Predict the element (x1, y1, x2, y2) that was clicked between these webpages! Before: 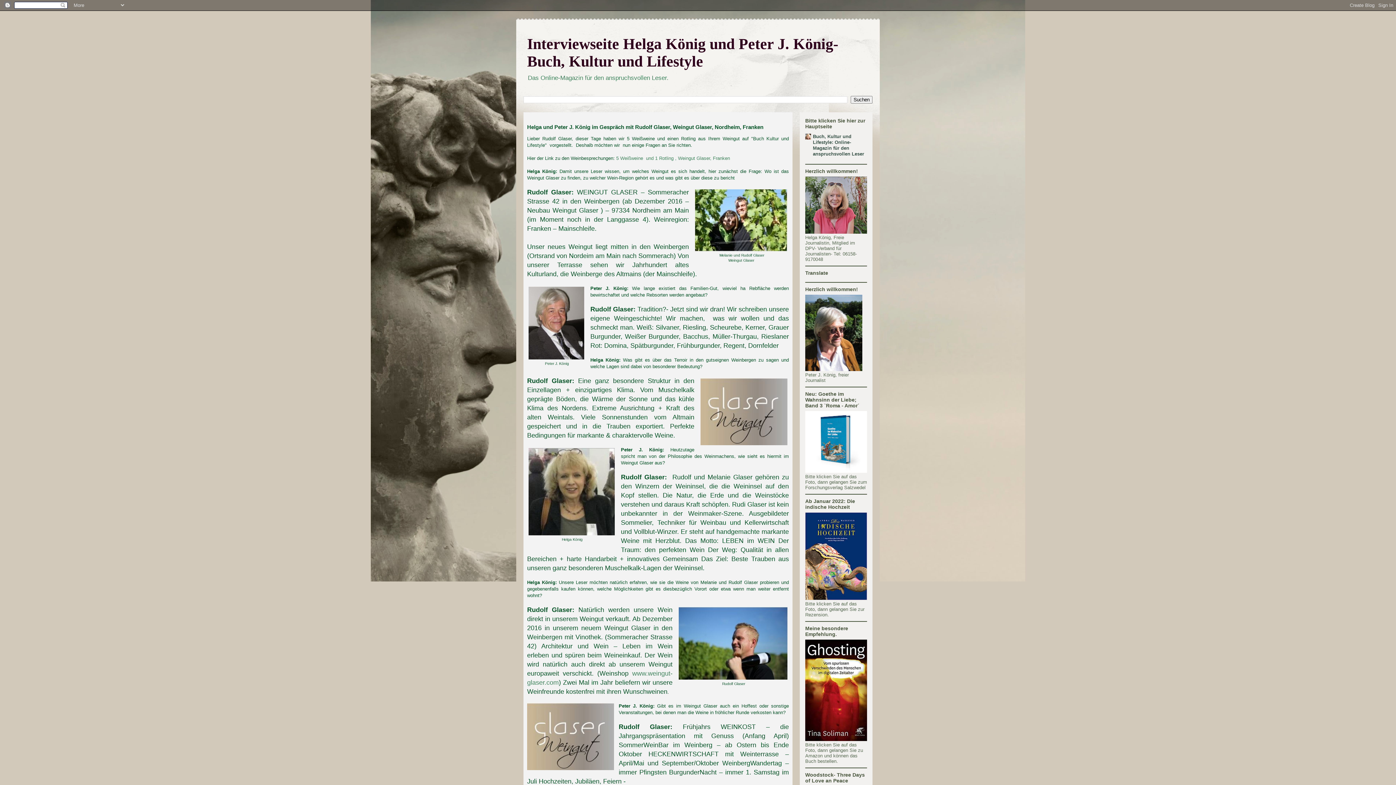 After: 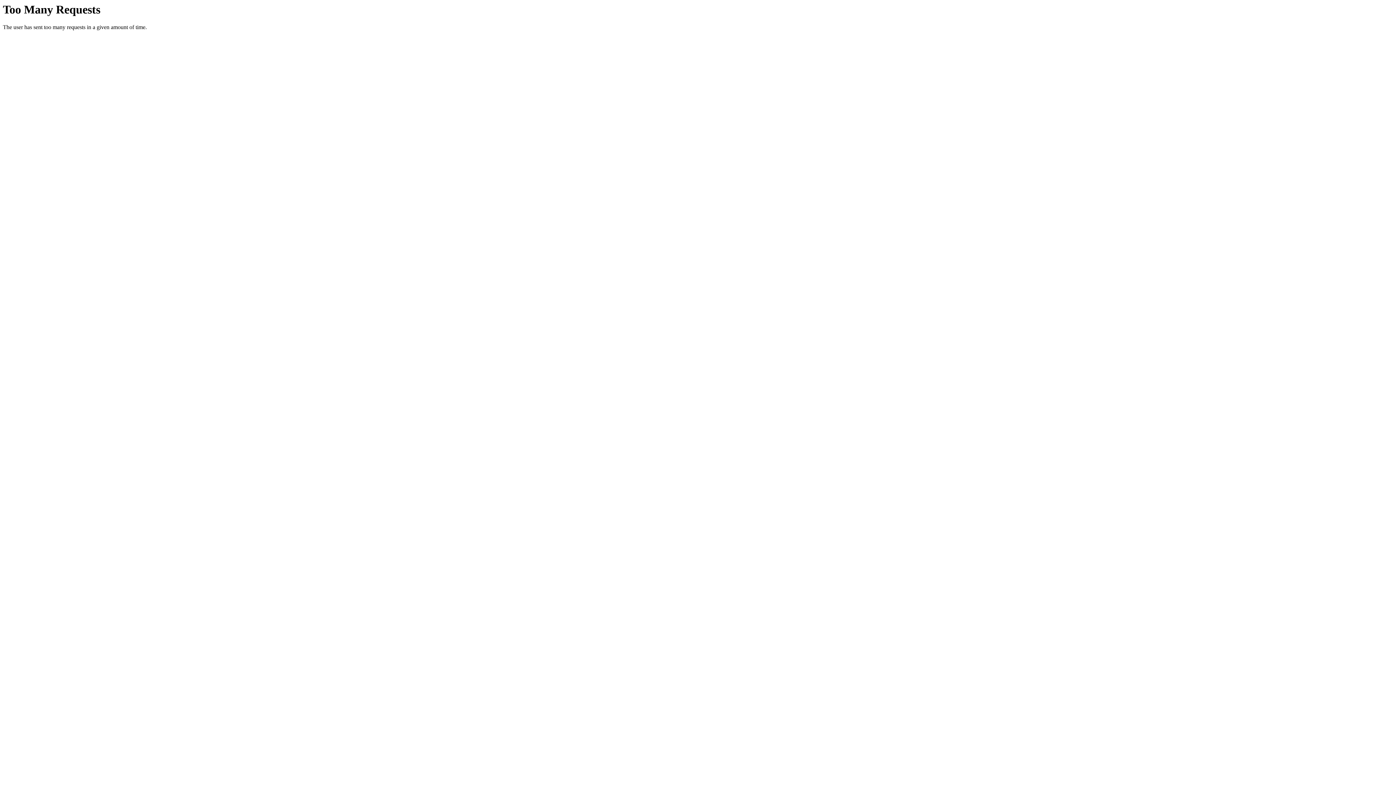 Action: bbox: (805, 468, 867, 474)